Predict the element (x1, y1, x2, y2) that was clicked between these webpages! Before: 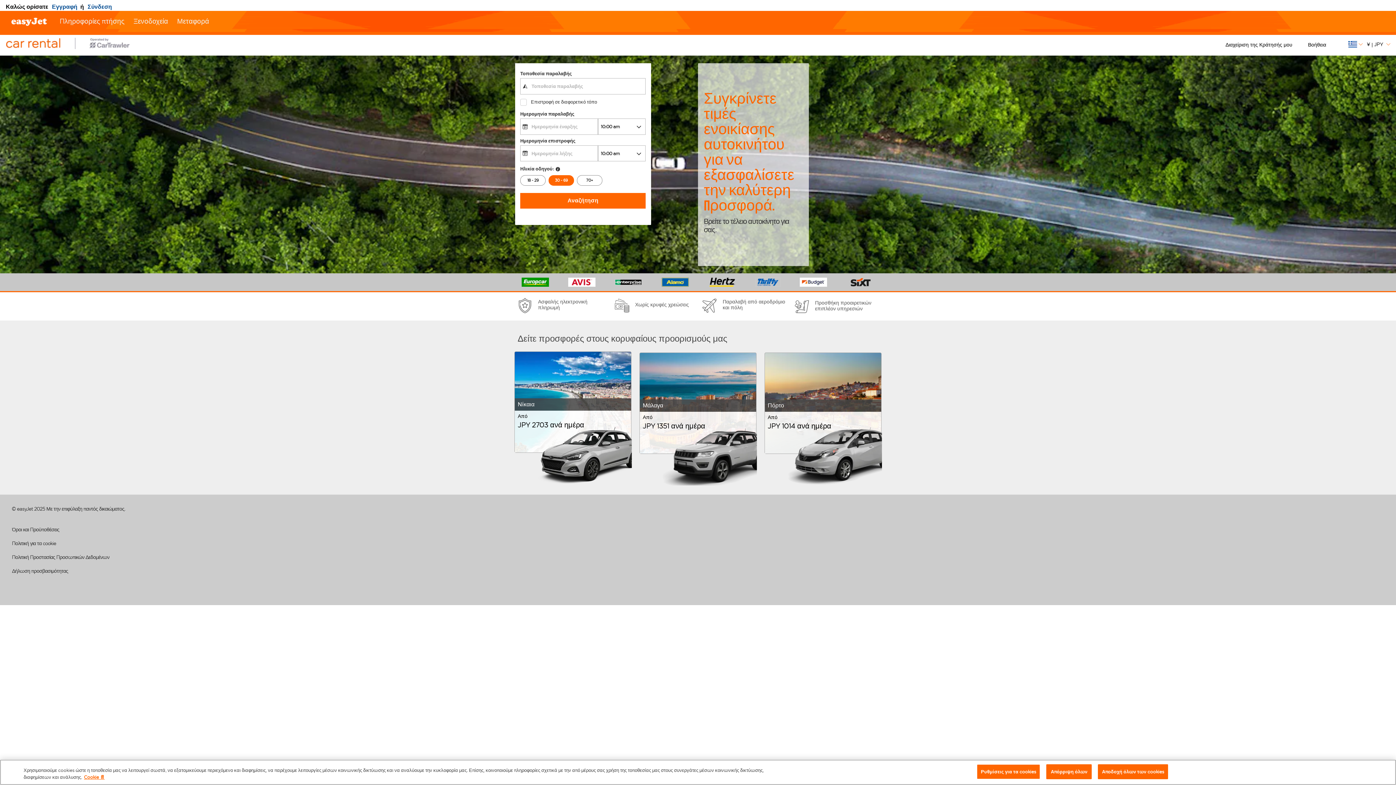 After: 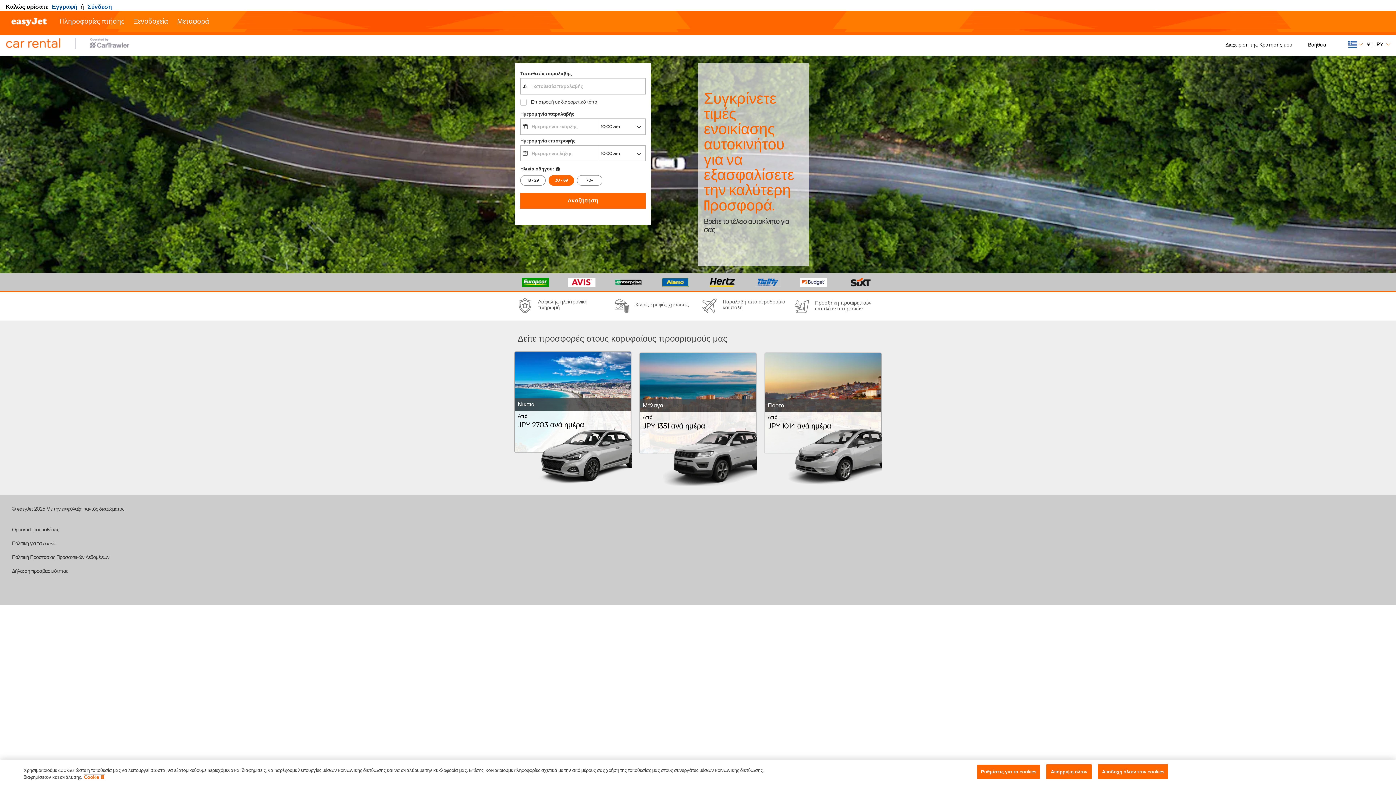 Action: bbox: (84, 774, 104, 780) label: Περισσότερες πληροφορίες σχετικά με το απόρρητό σας, ανοίγει σε νέα καρτέλα